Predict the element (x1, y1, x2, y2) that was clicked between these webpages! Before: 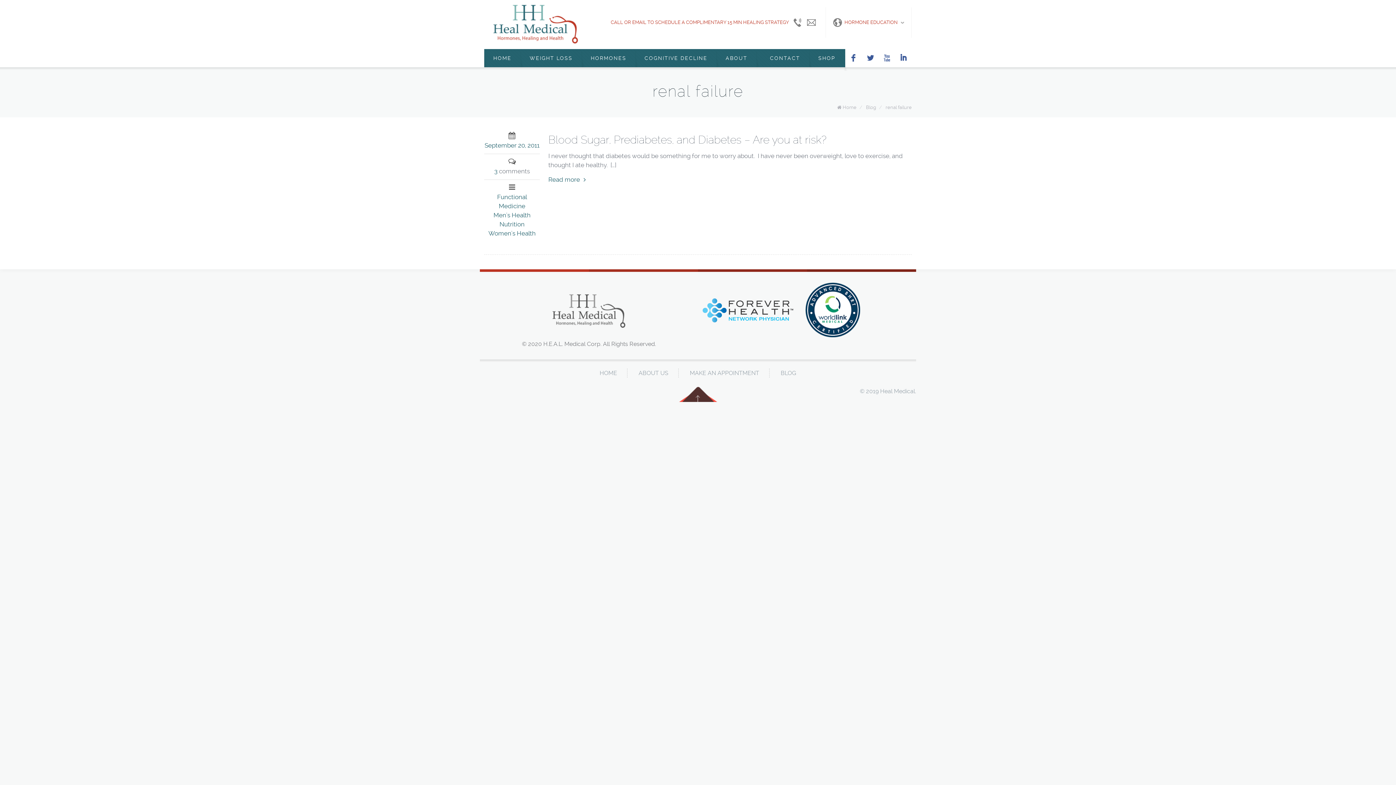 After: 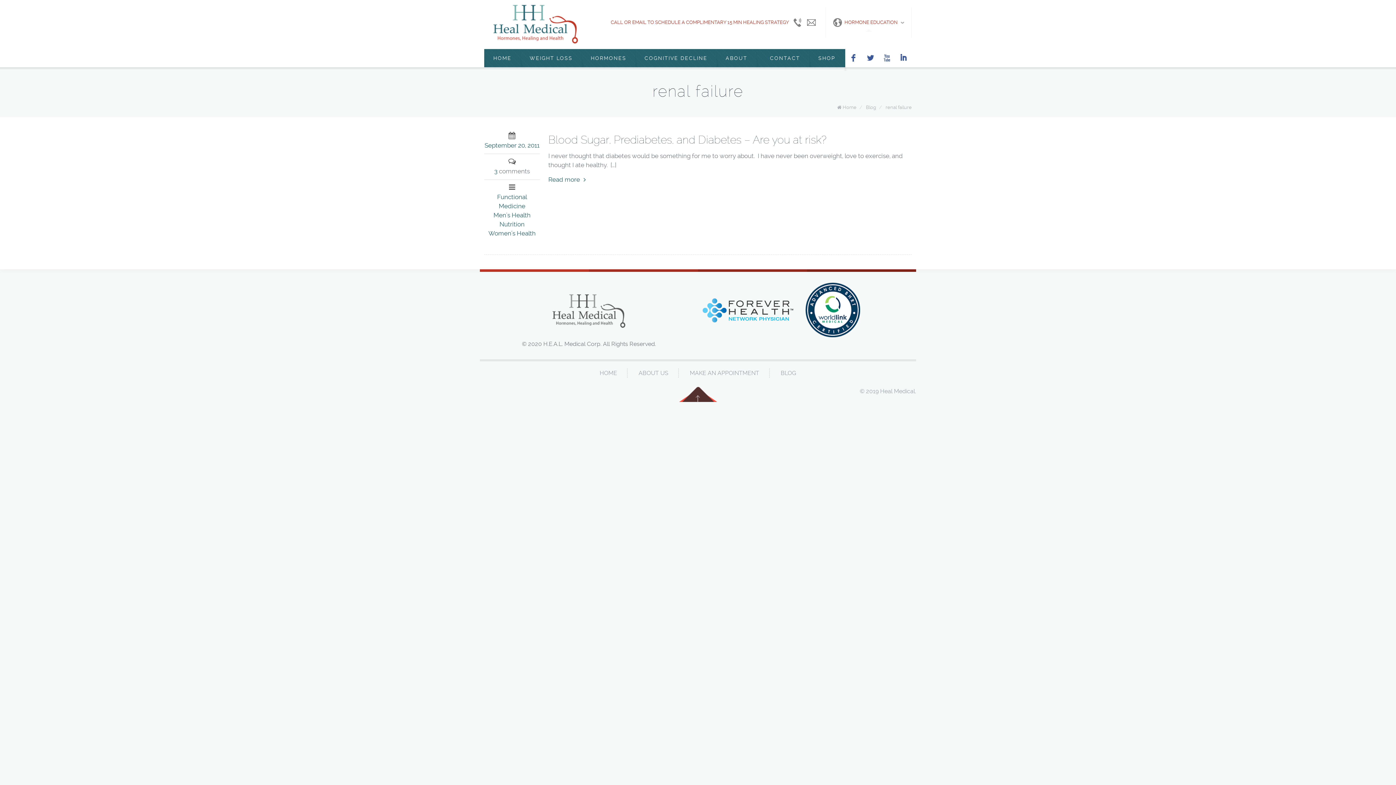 Action: label: HORMONE EDUCATION bbox: (833, 18, 904, 26)